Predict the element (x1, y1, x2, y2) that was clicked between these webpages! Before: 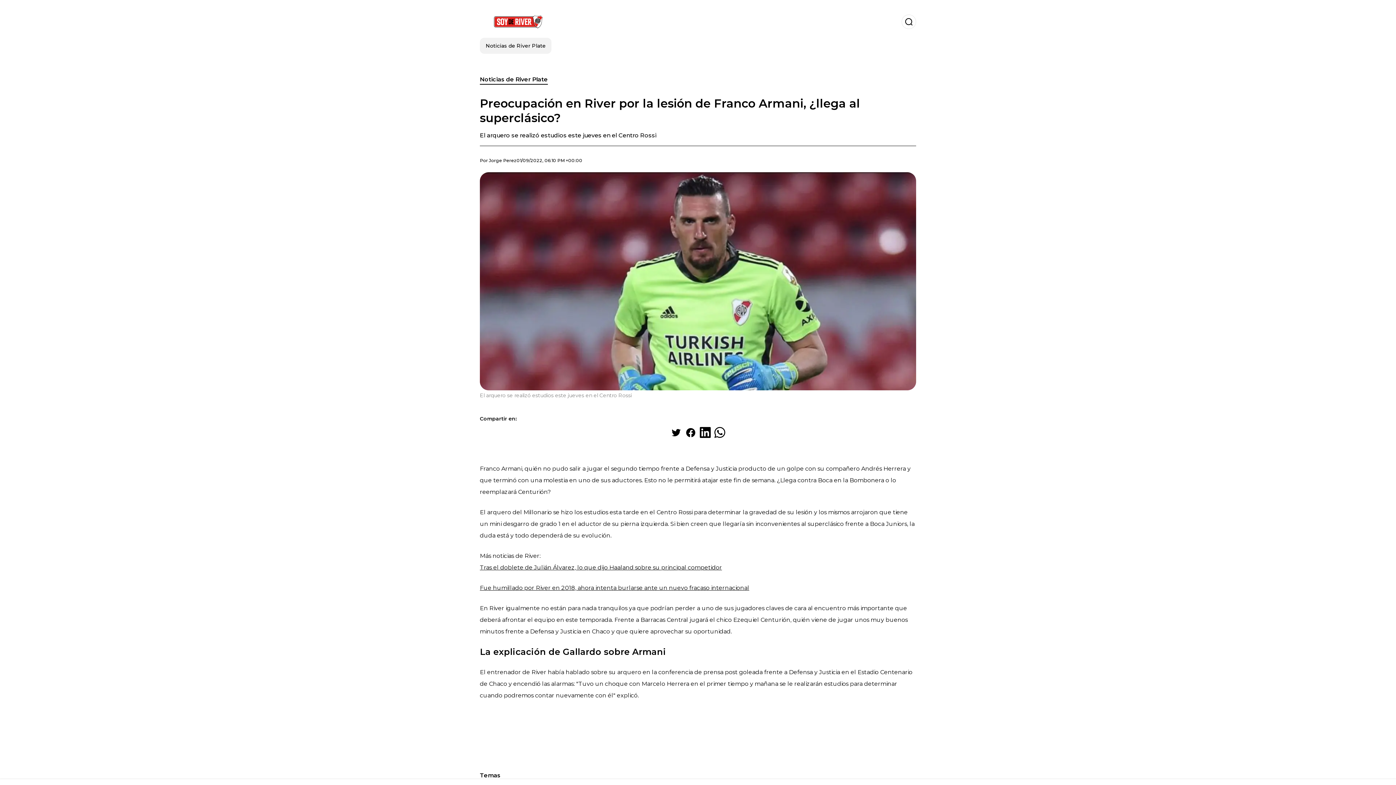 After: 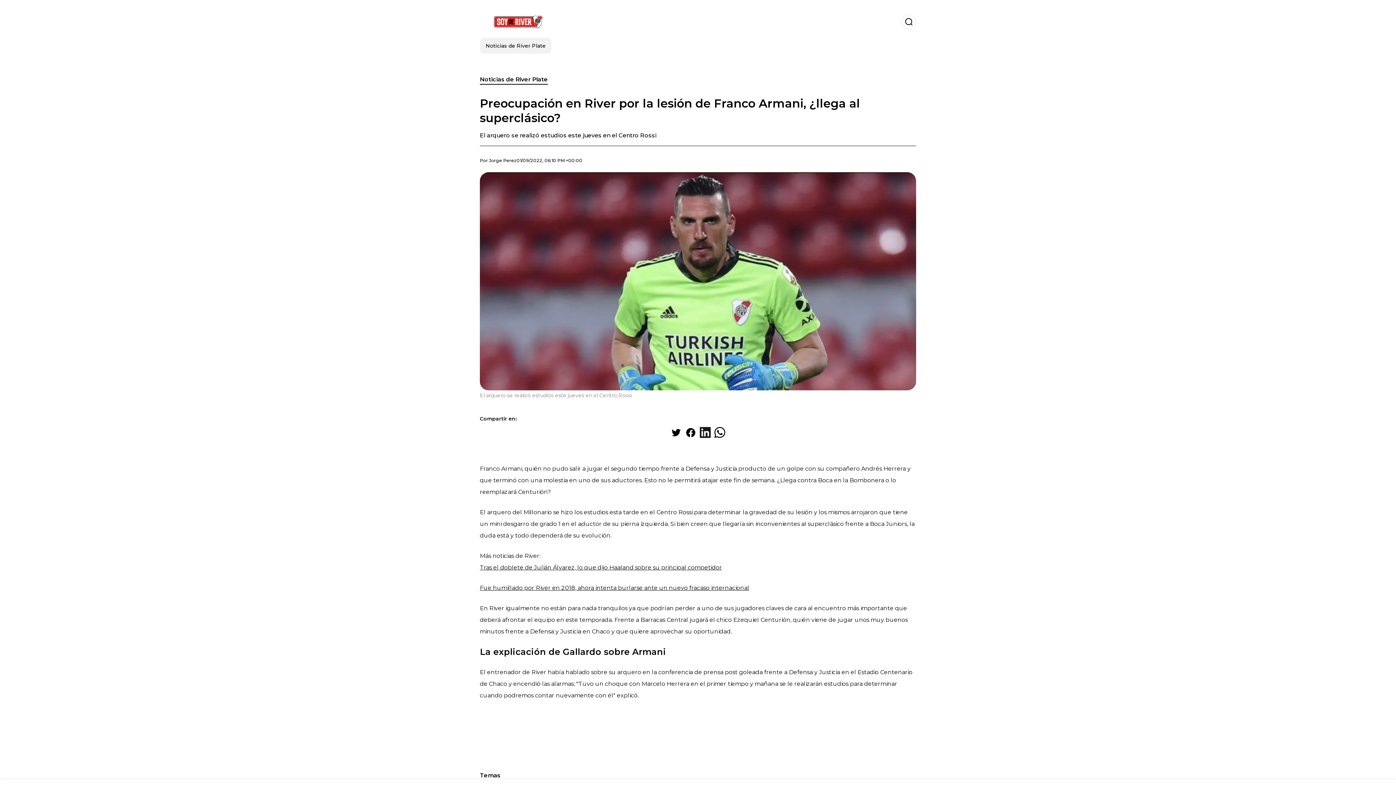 Action: label: Share on LinkedIn bbox: (698, 425, 712, 440)